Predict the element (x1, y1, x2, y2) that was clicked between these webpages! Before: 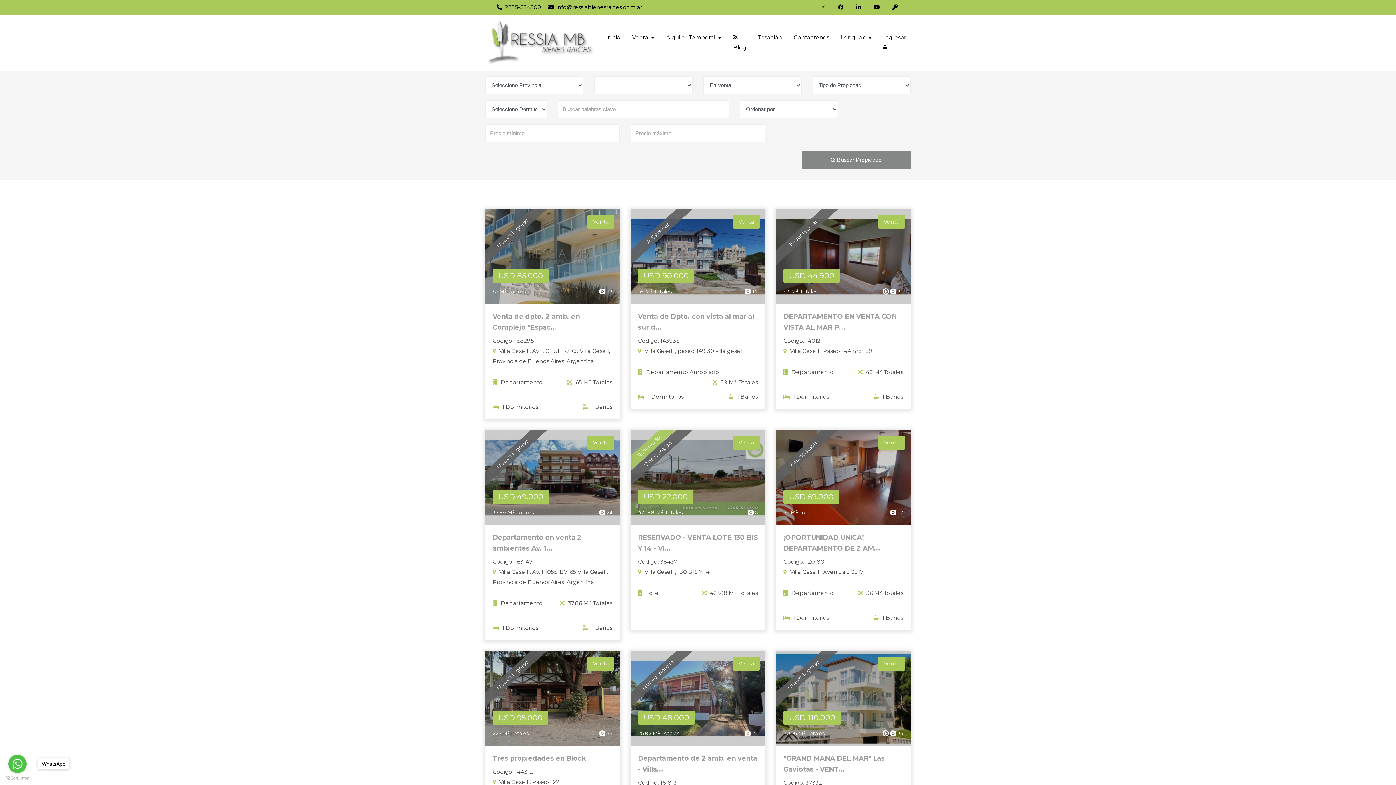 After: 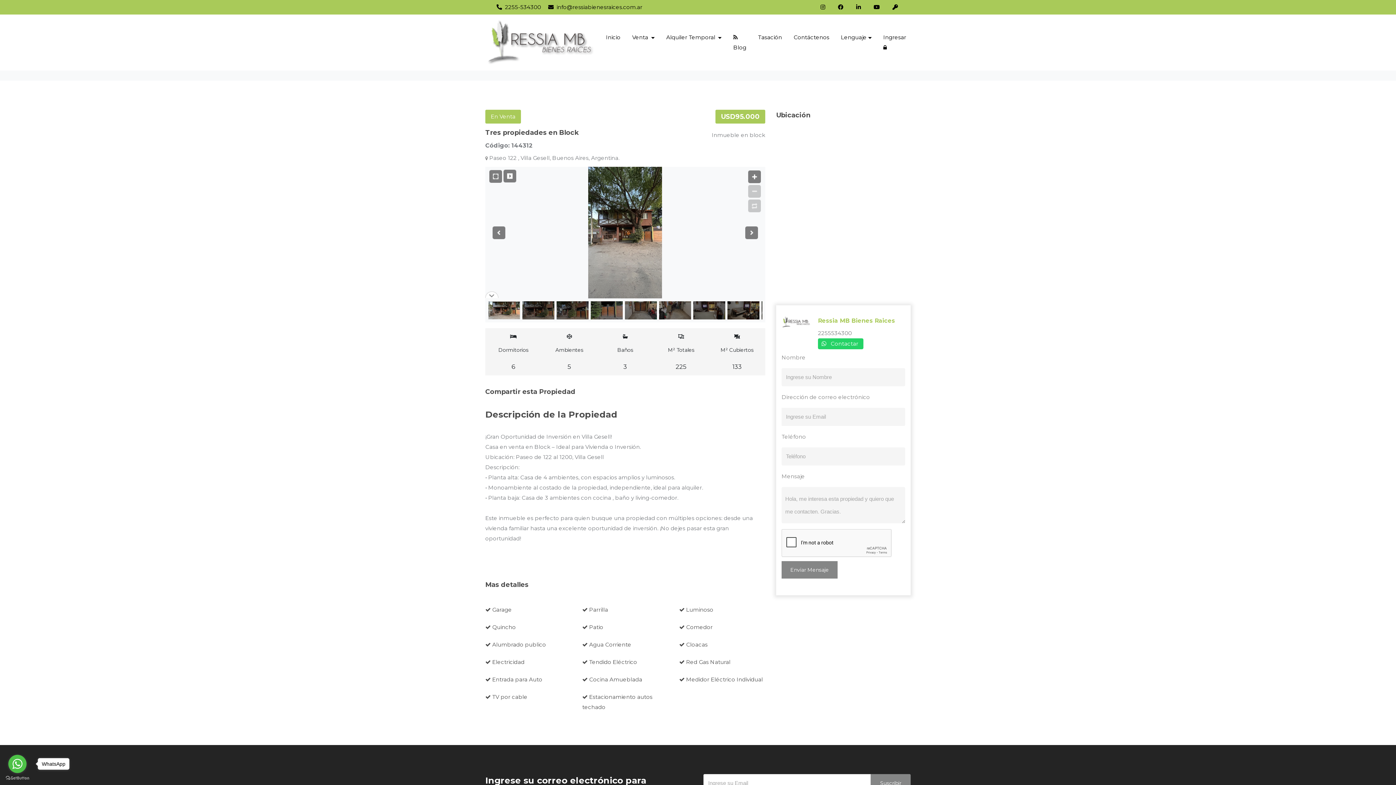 Action: label: Nuevo Ingreso
Venta

USD 95.000

225 M² Totales
 35 bbox: (485, 651, 620, 746)